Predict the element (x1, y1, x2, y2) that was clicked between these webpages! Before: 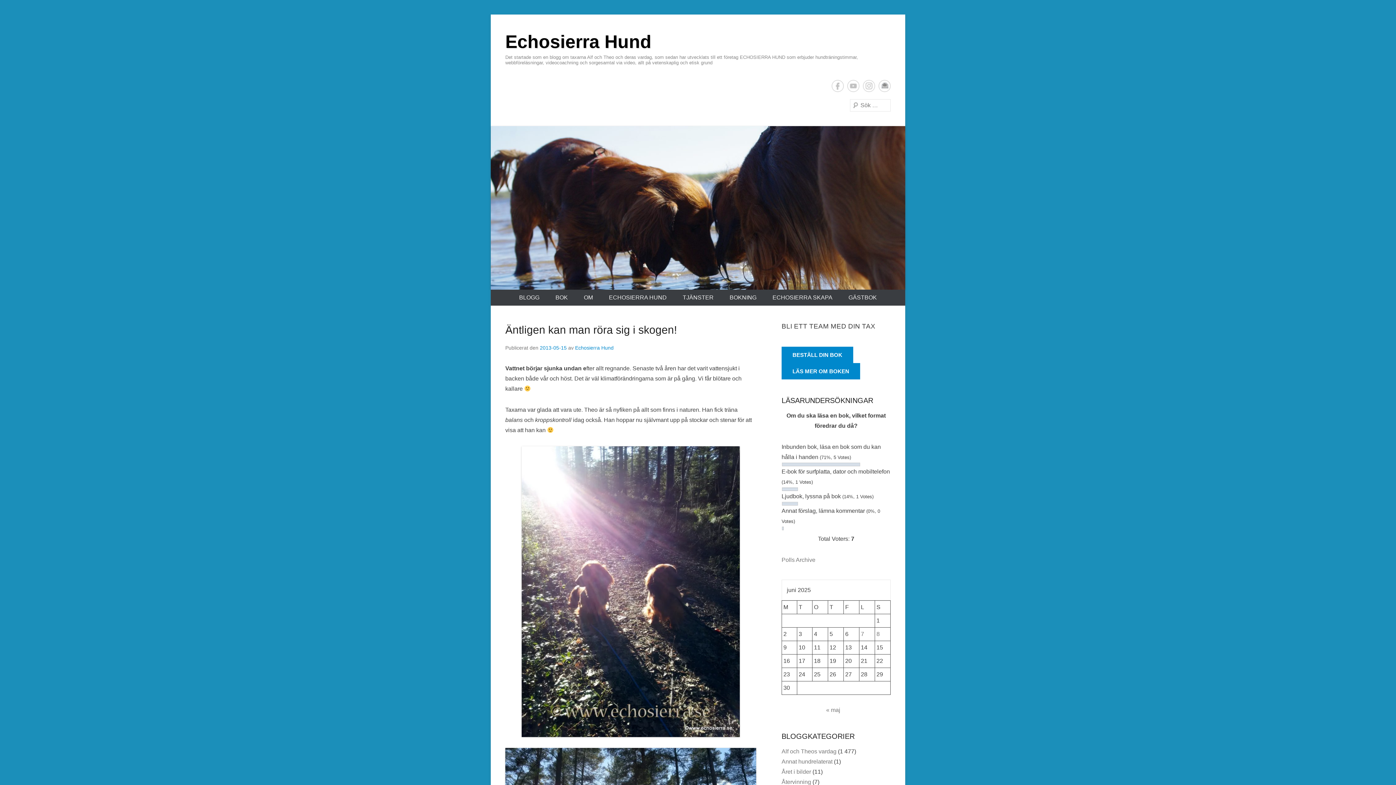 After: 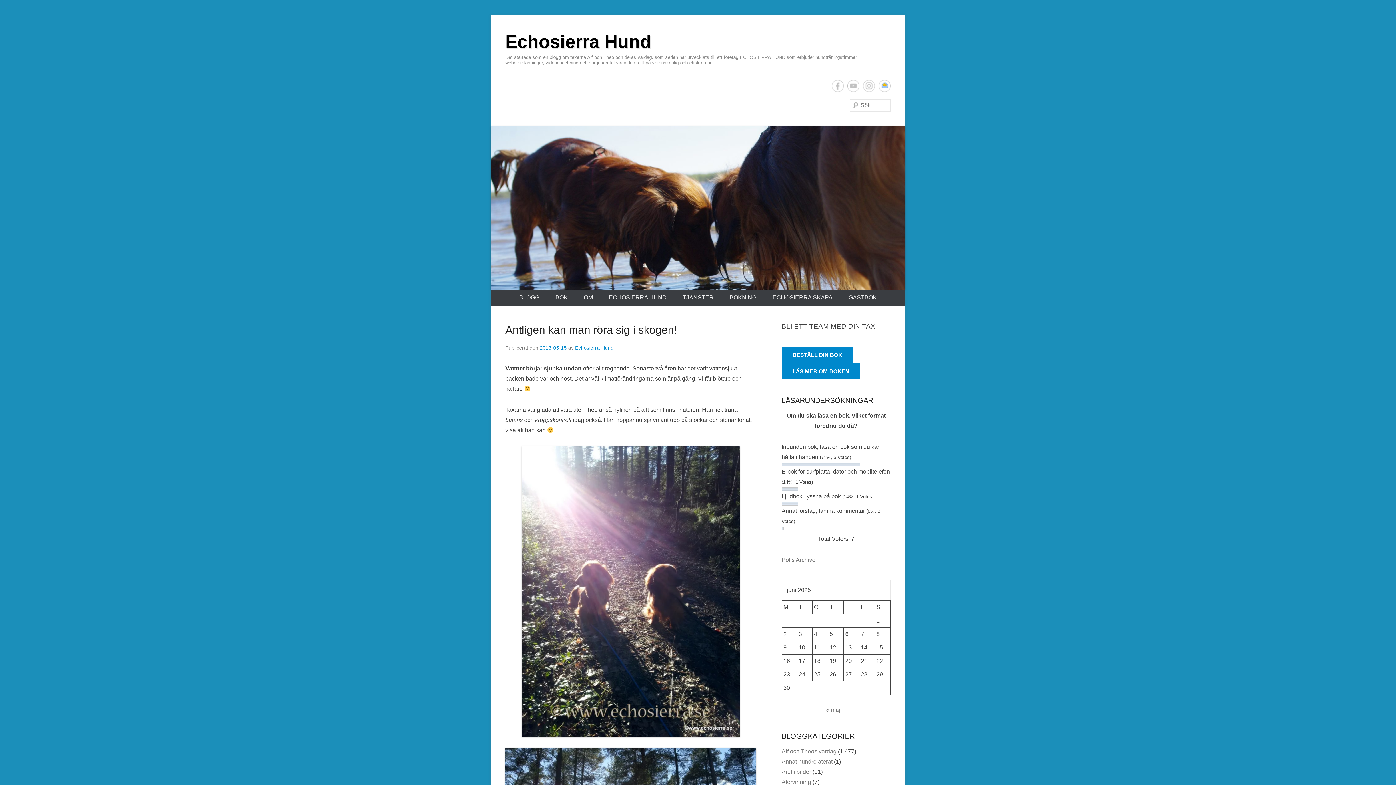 Action: bbox: (878, 80, 890, 92) label: E-postadress